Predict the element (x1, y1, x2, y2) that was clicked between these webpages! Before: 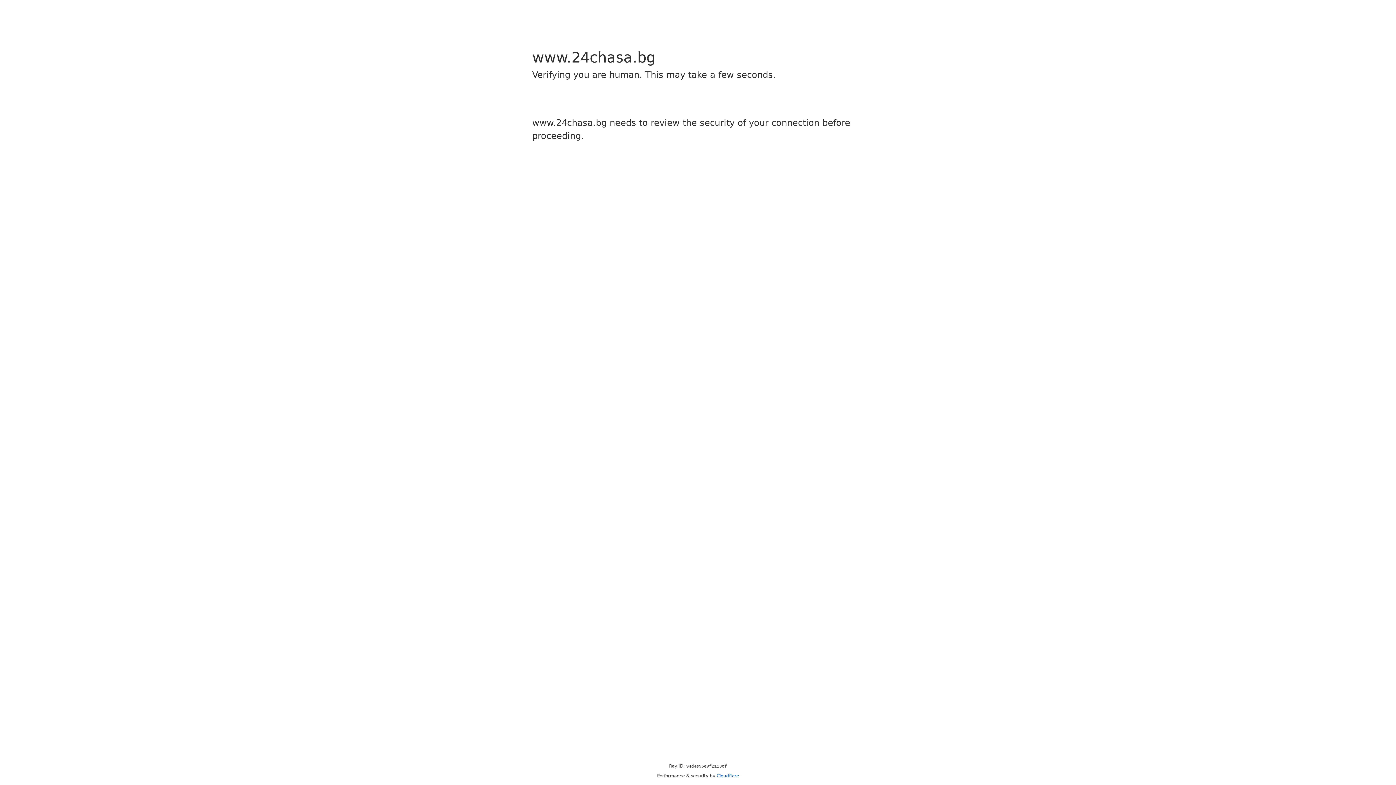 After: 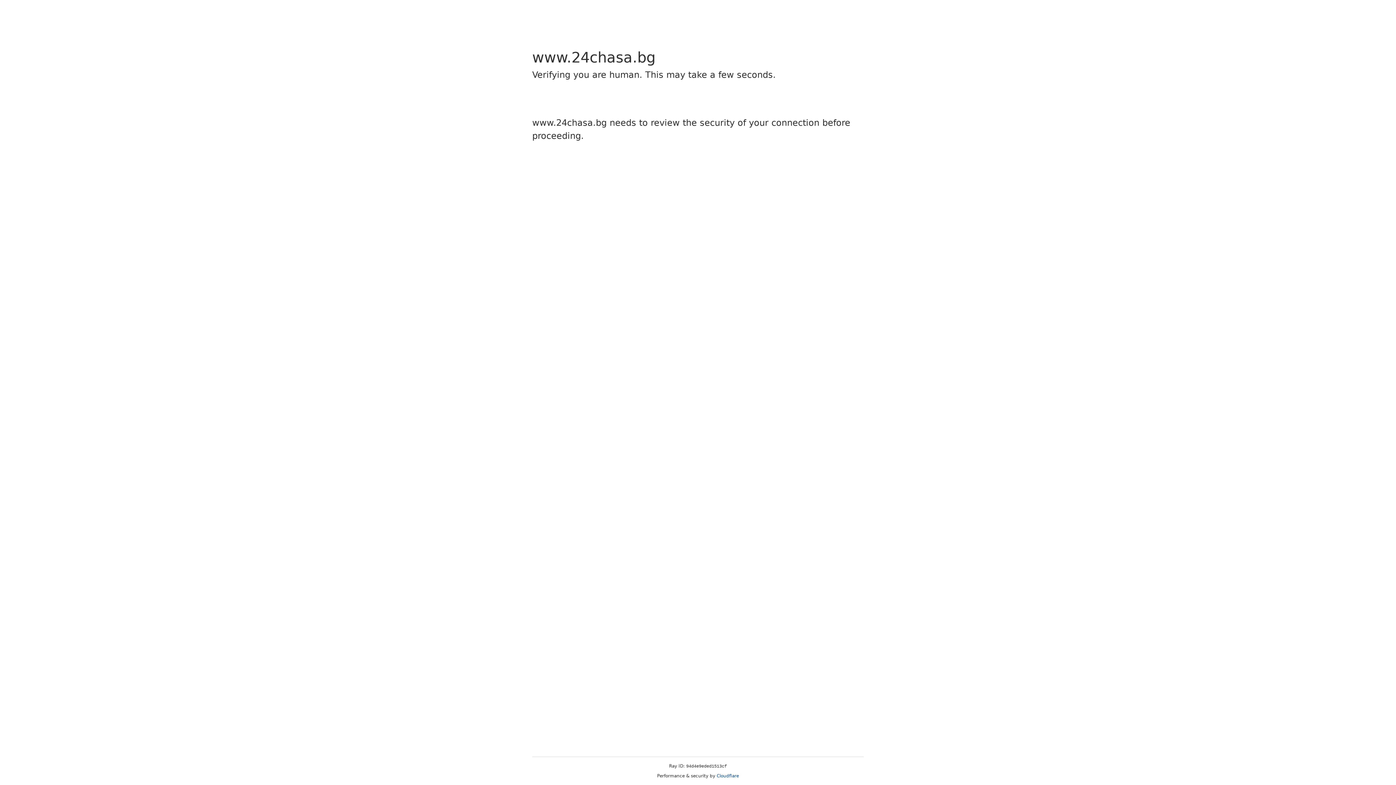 Action: label: Cloudflare bbox: (716, 773, 739, 778)